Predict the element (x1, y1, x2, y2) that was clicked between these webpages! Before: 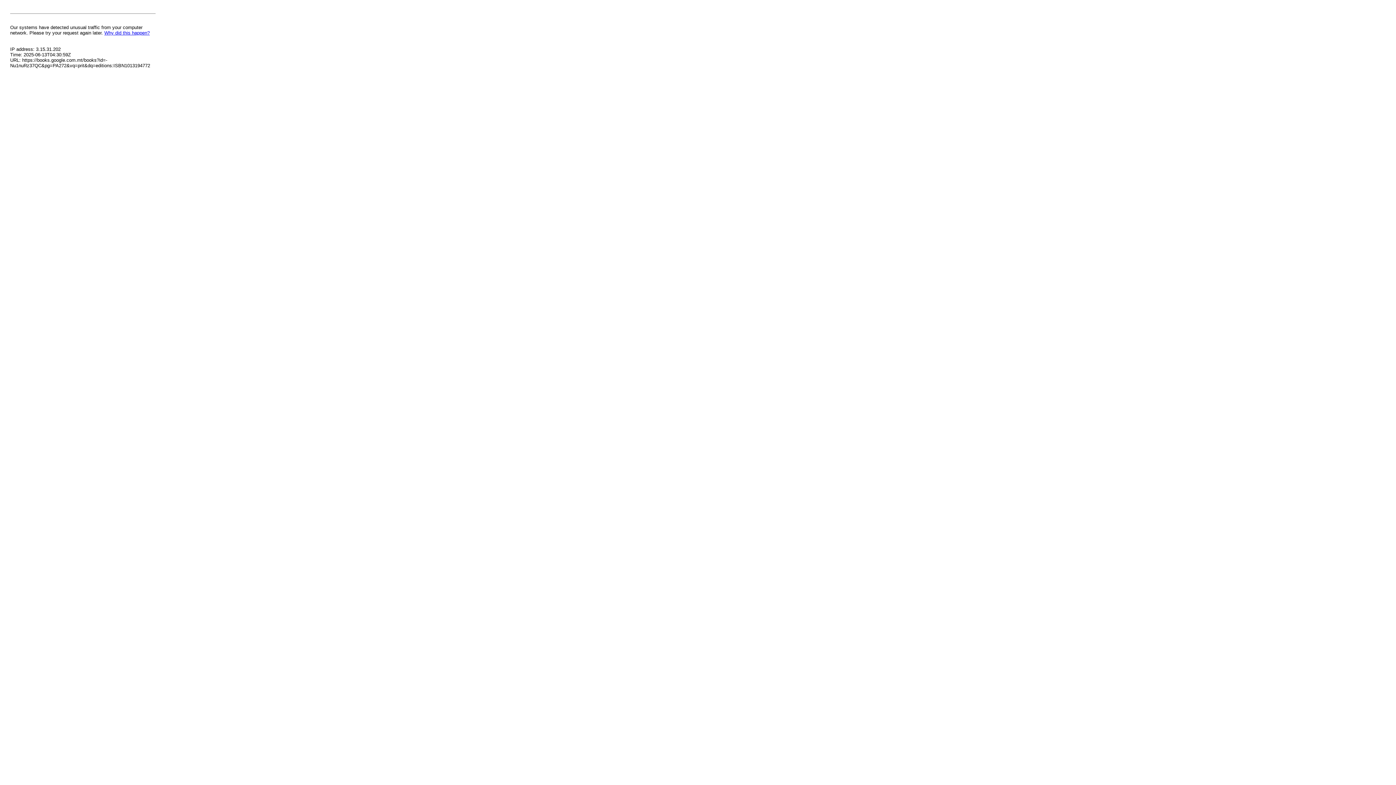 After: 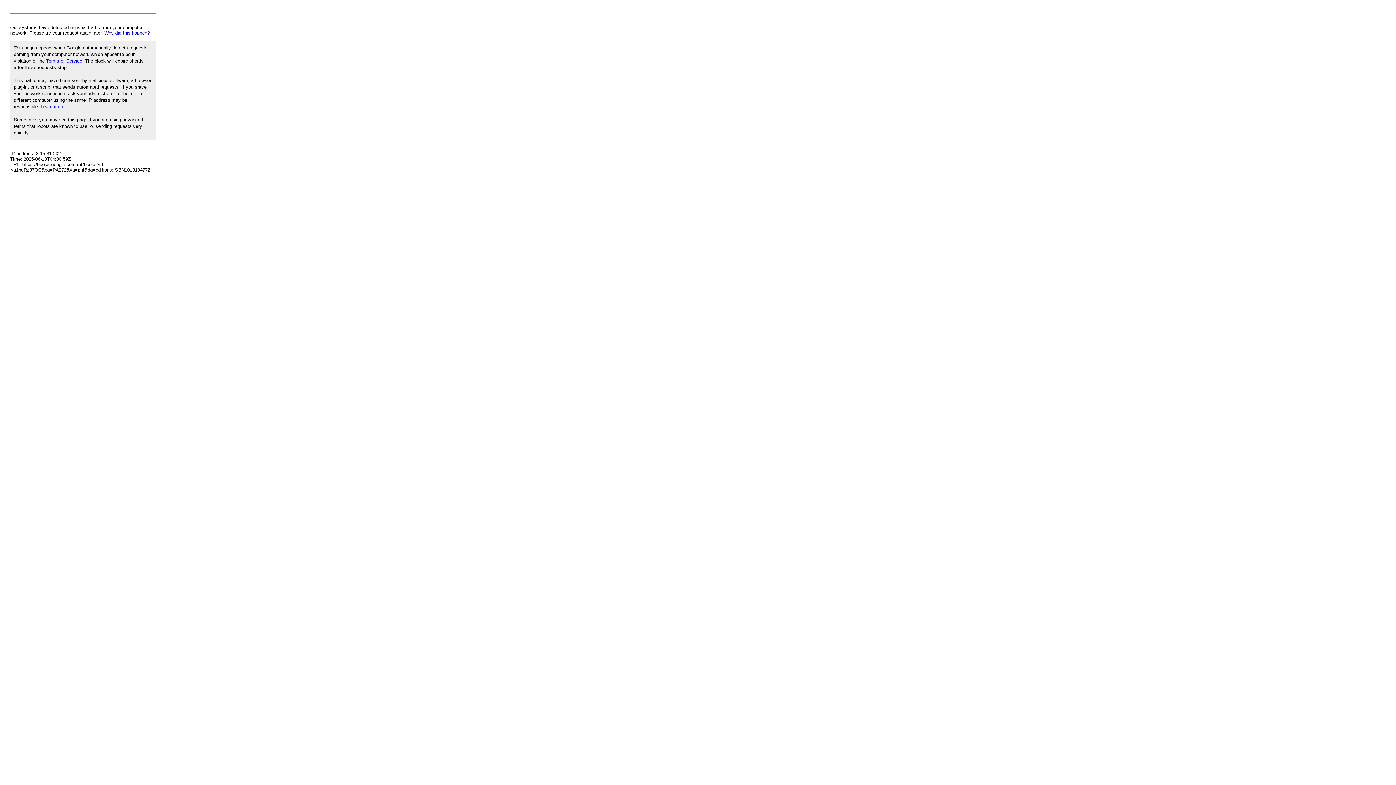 Action: bbox: (104, 30, 149, 35) label: Why did this happen?